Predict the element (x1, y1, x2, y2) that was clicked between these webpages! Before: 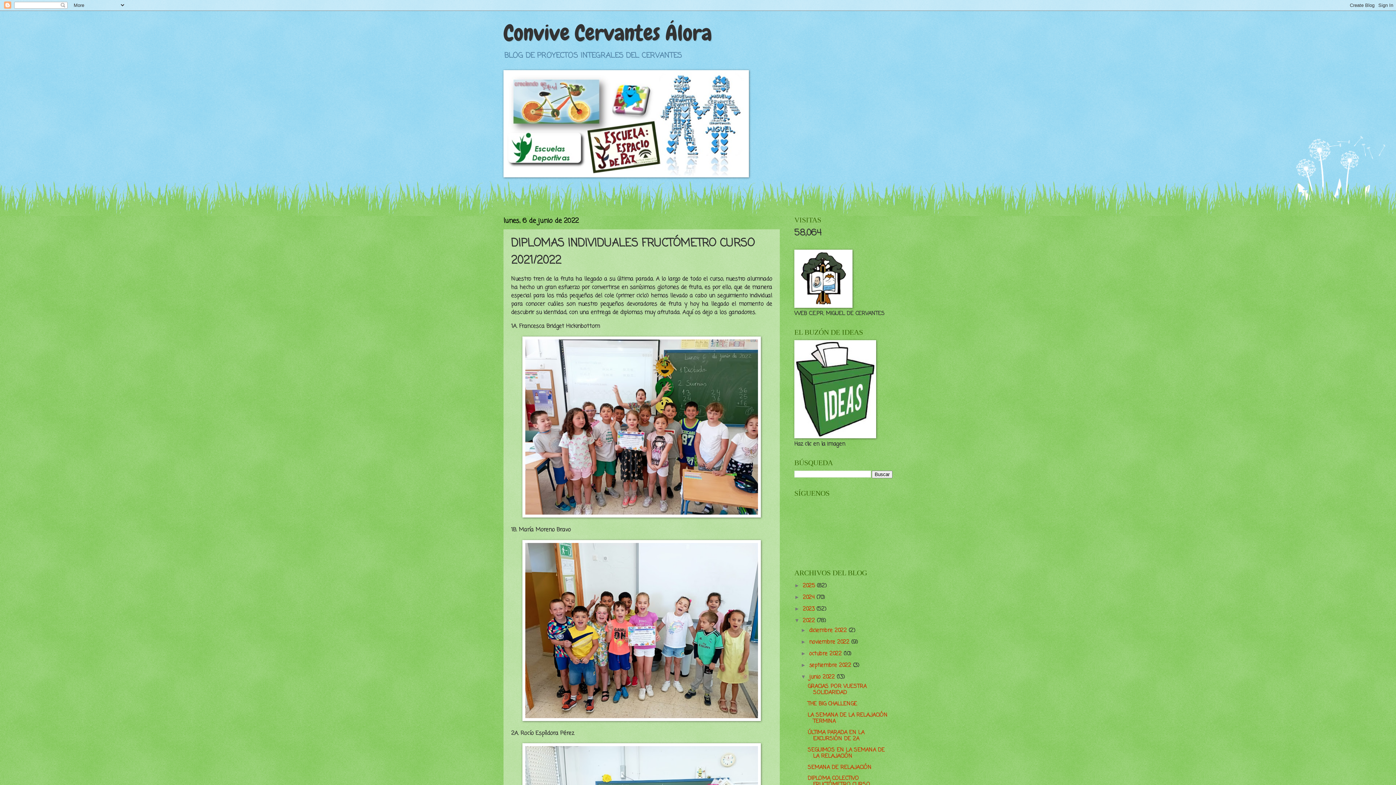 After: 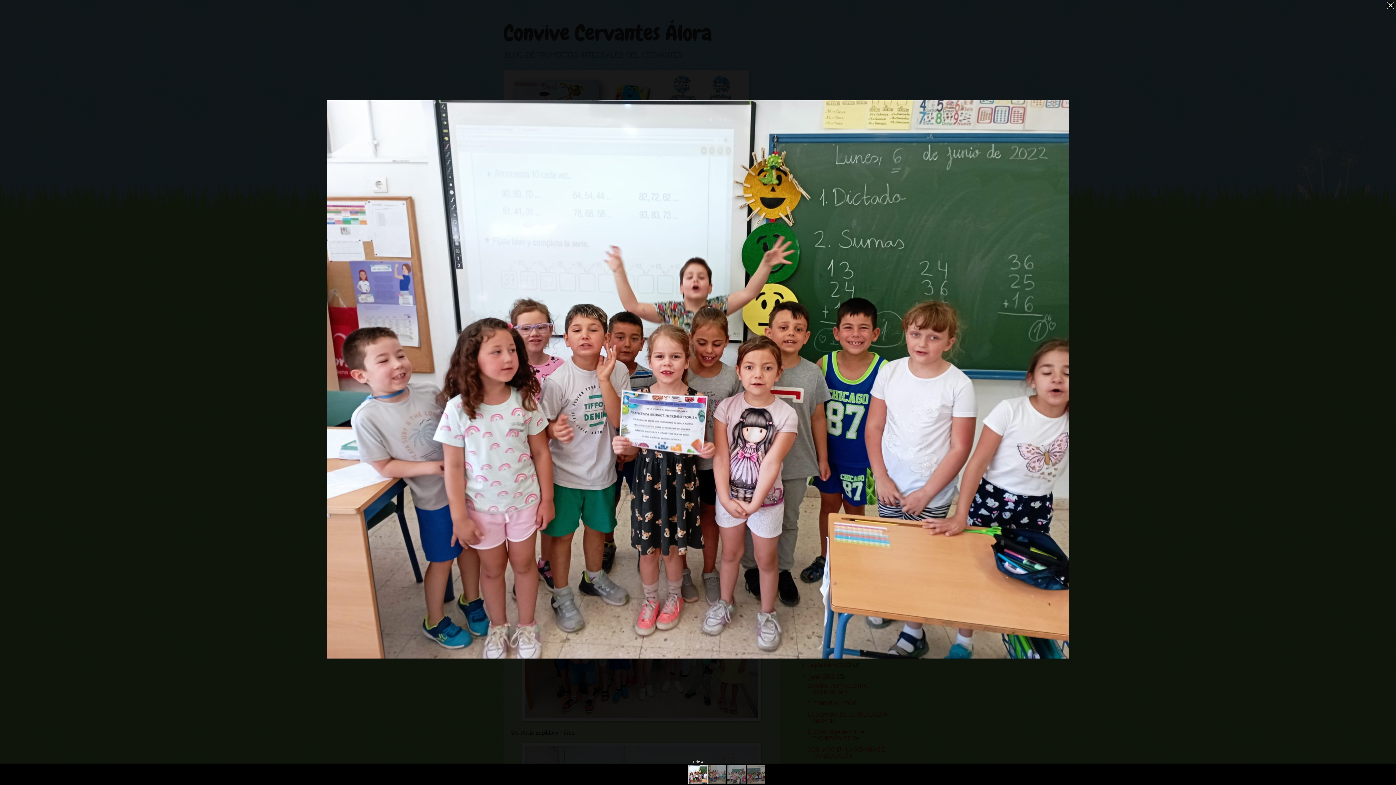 Action: bbox: (522, 511, 761, 520)